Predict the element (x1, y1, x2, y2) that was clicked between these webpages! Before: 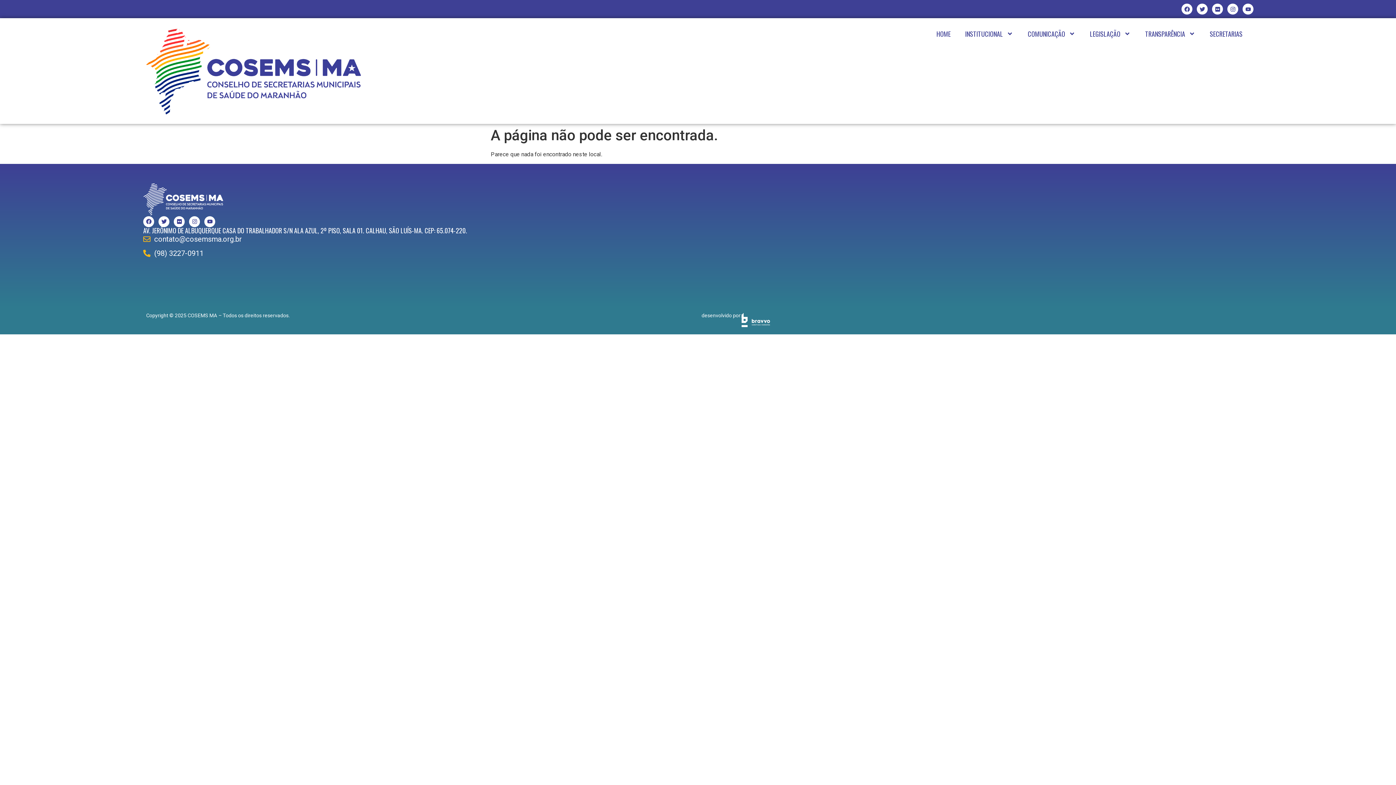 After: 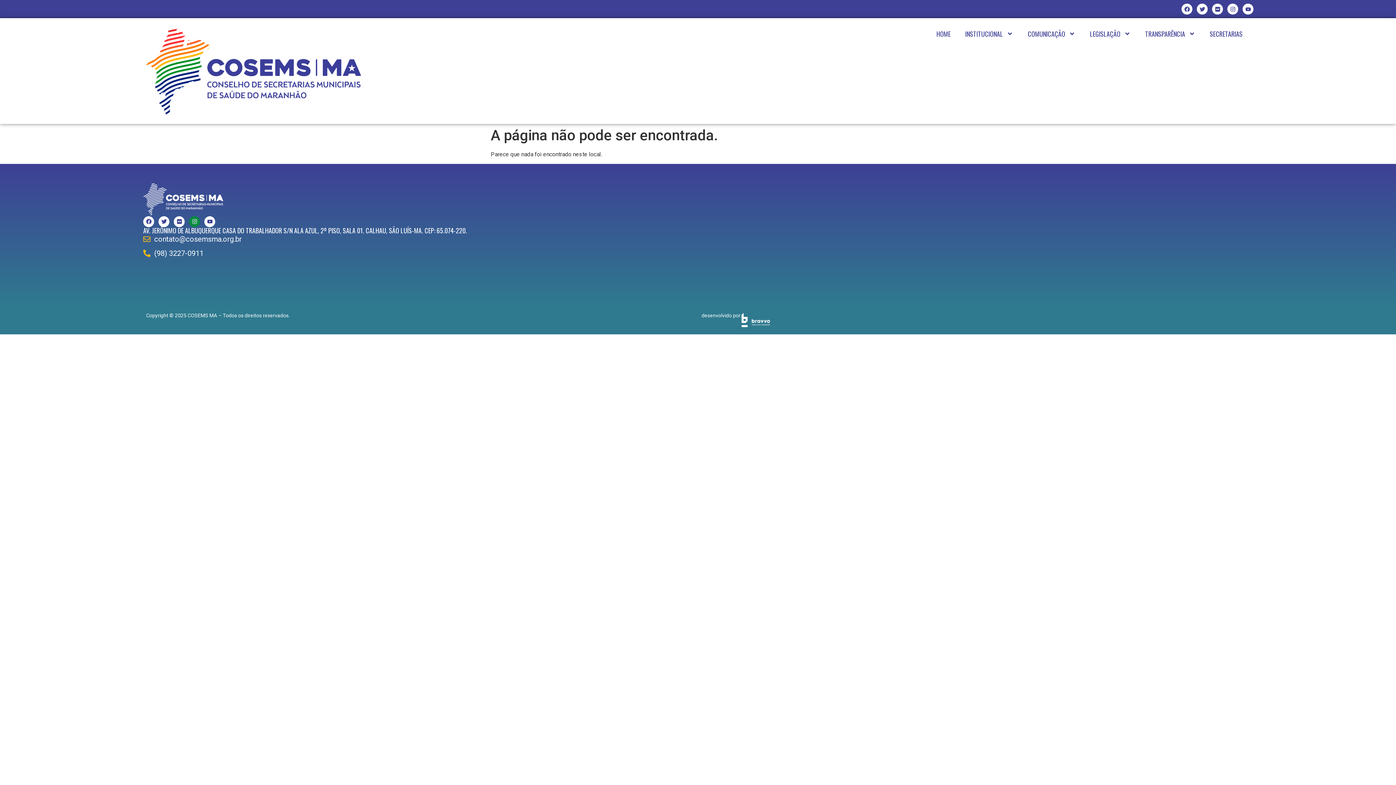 Action: label: Instagram bbox: (189, 216, 200, 227)